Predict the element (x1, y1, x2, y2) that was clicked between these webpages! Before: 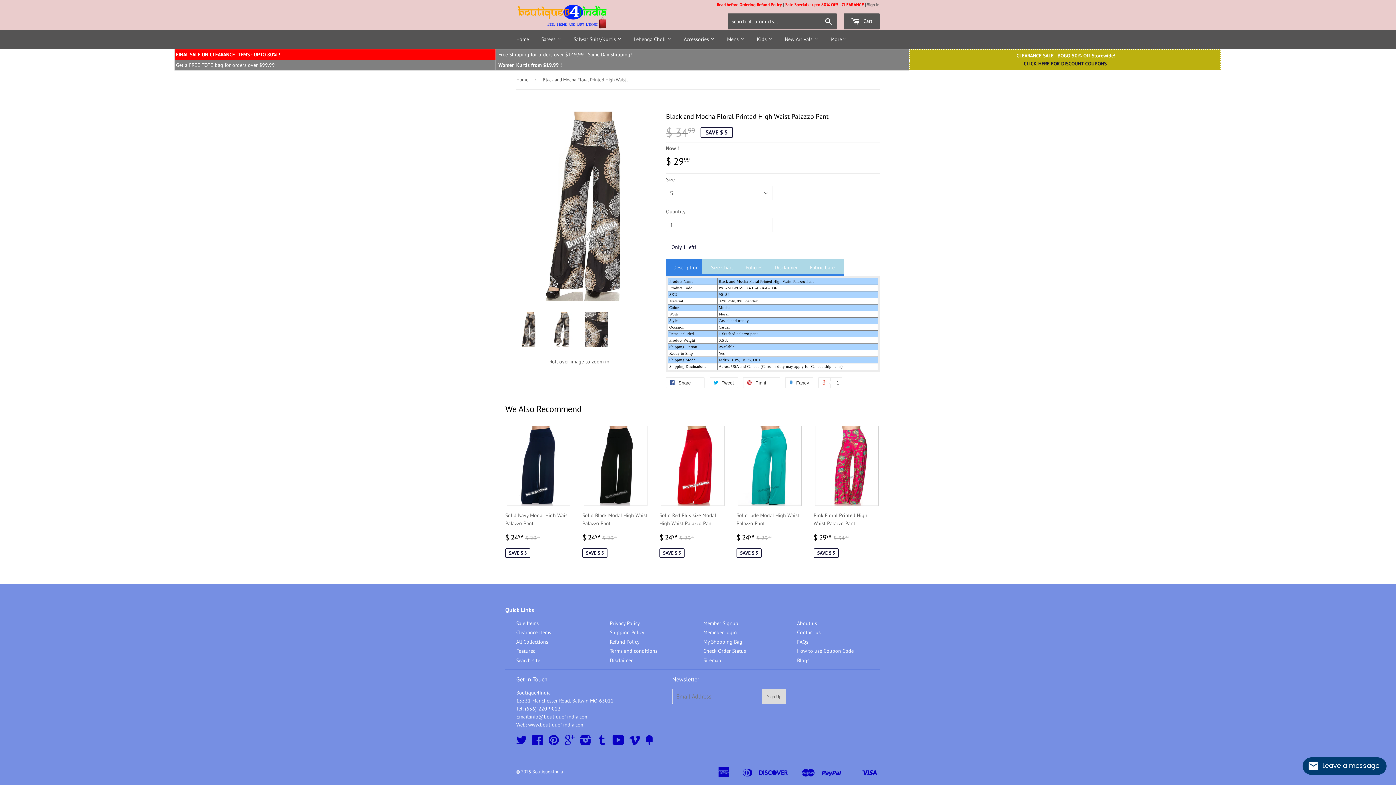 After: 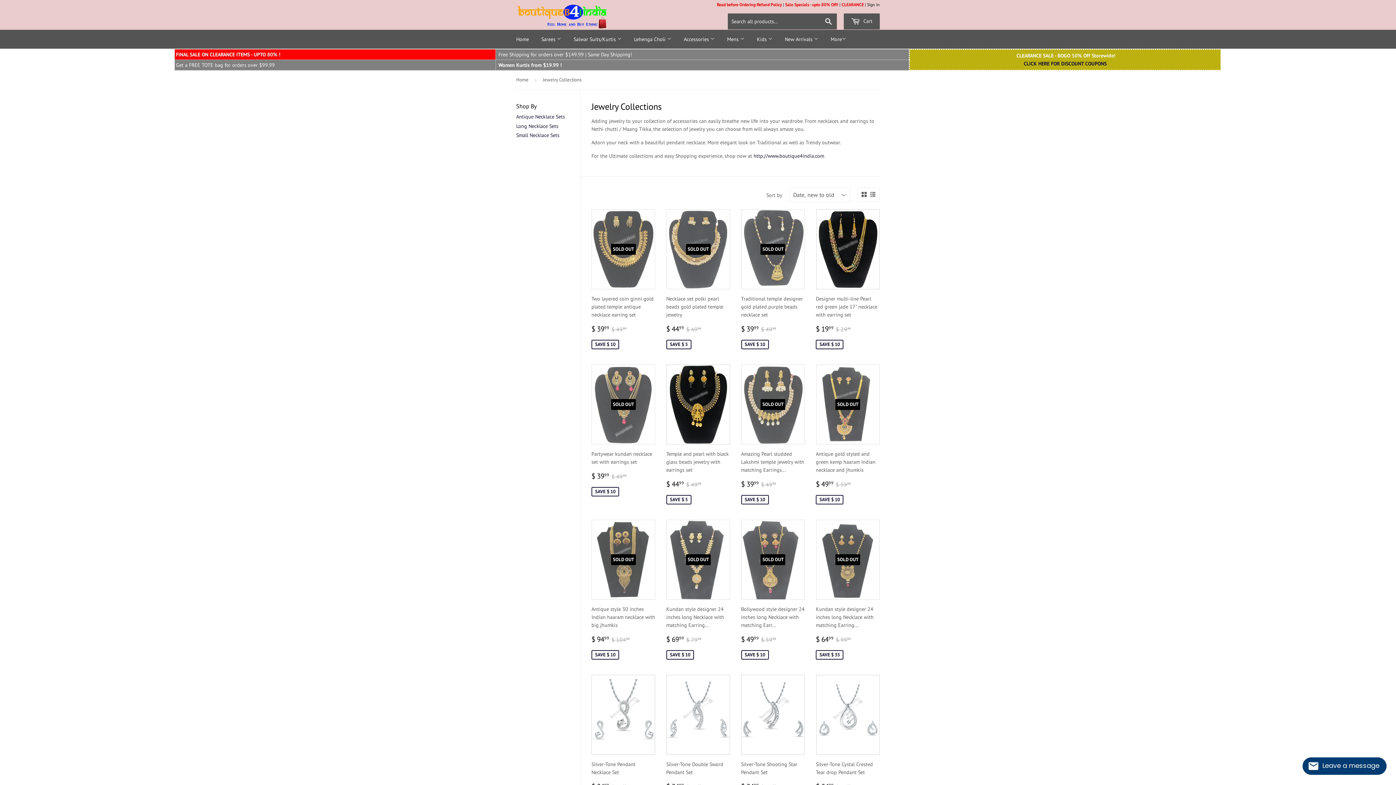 Action: label: Accessories  bbox: (678, 29, 720, 48)